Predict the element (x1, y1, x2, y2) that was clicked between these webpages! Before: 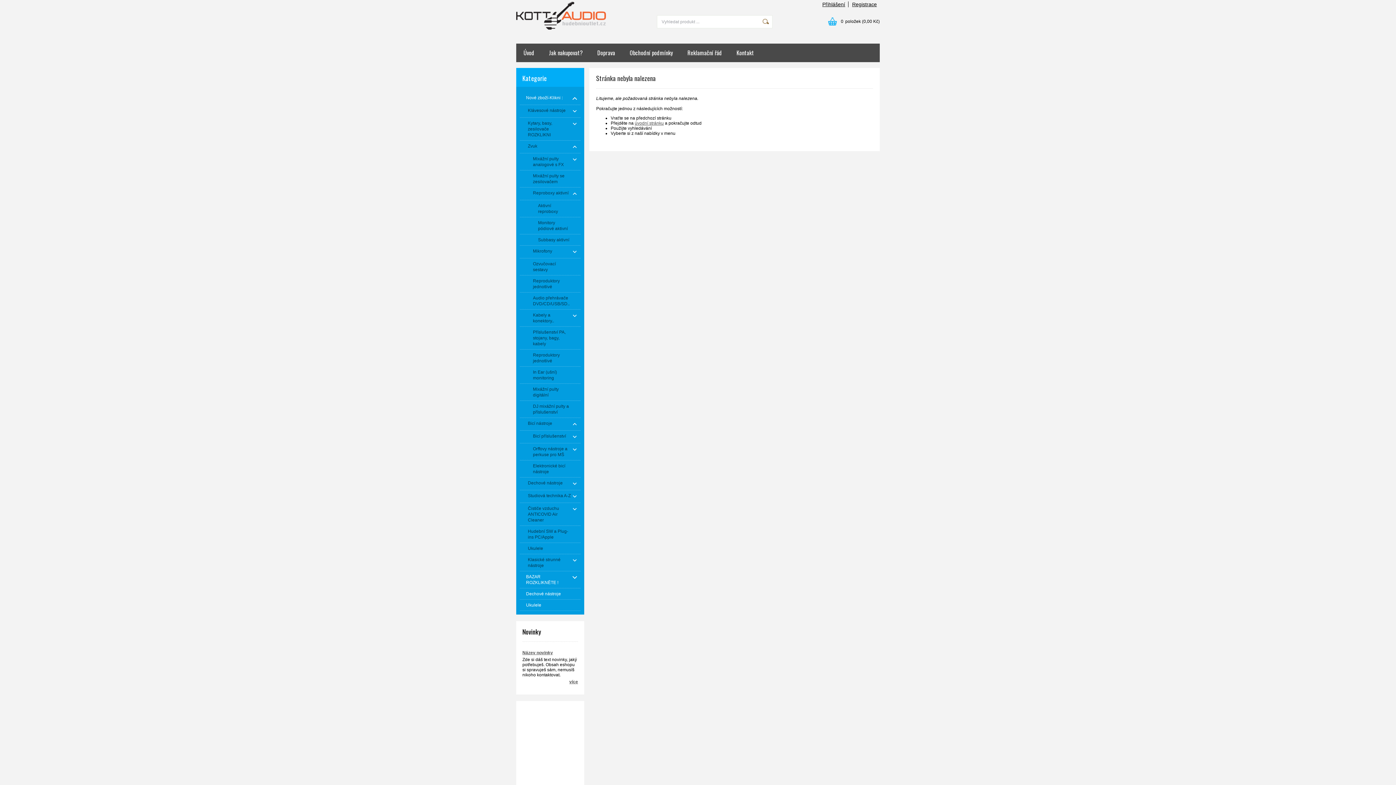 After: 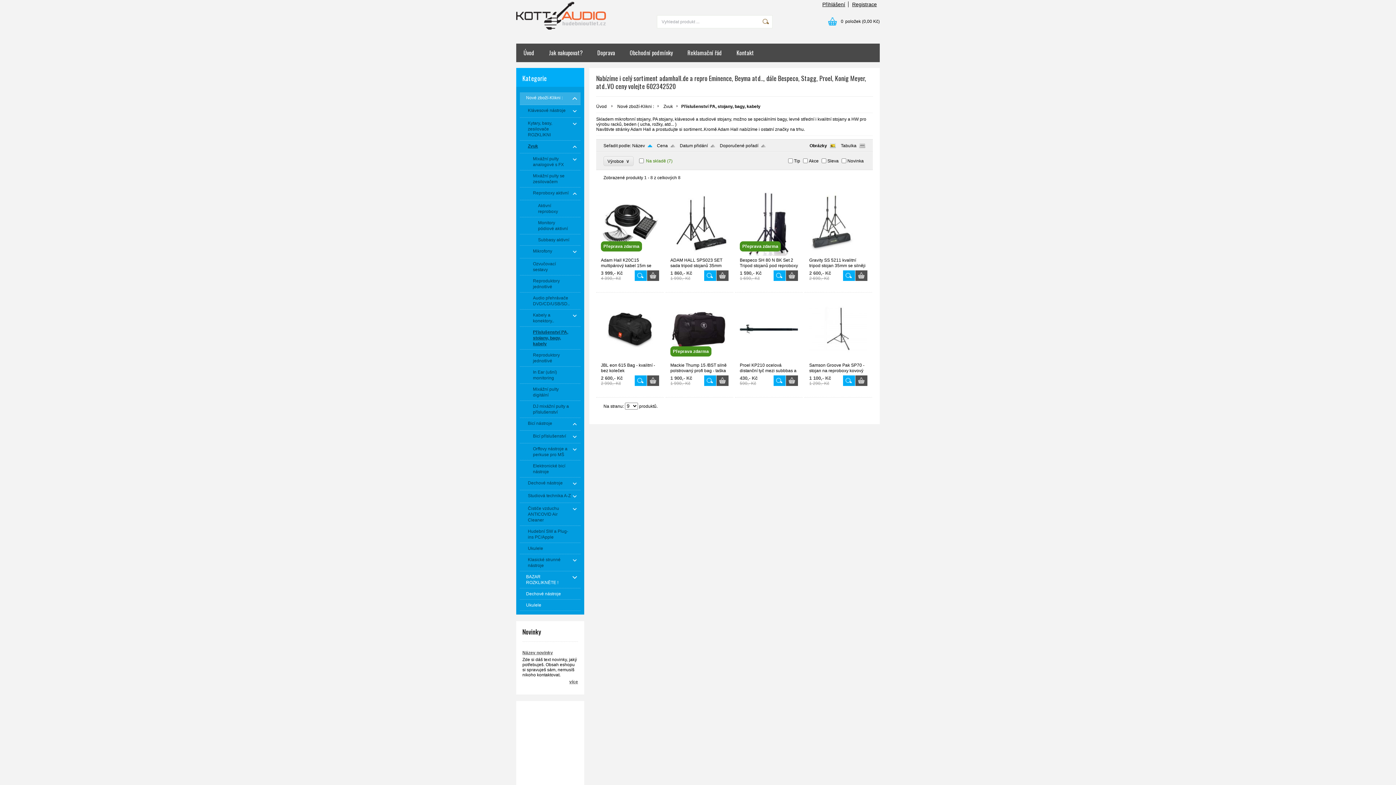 Action: bbox: (520, 326, 580, 349) label: Příslušenství PA, stojany, bagy, kabely